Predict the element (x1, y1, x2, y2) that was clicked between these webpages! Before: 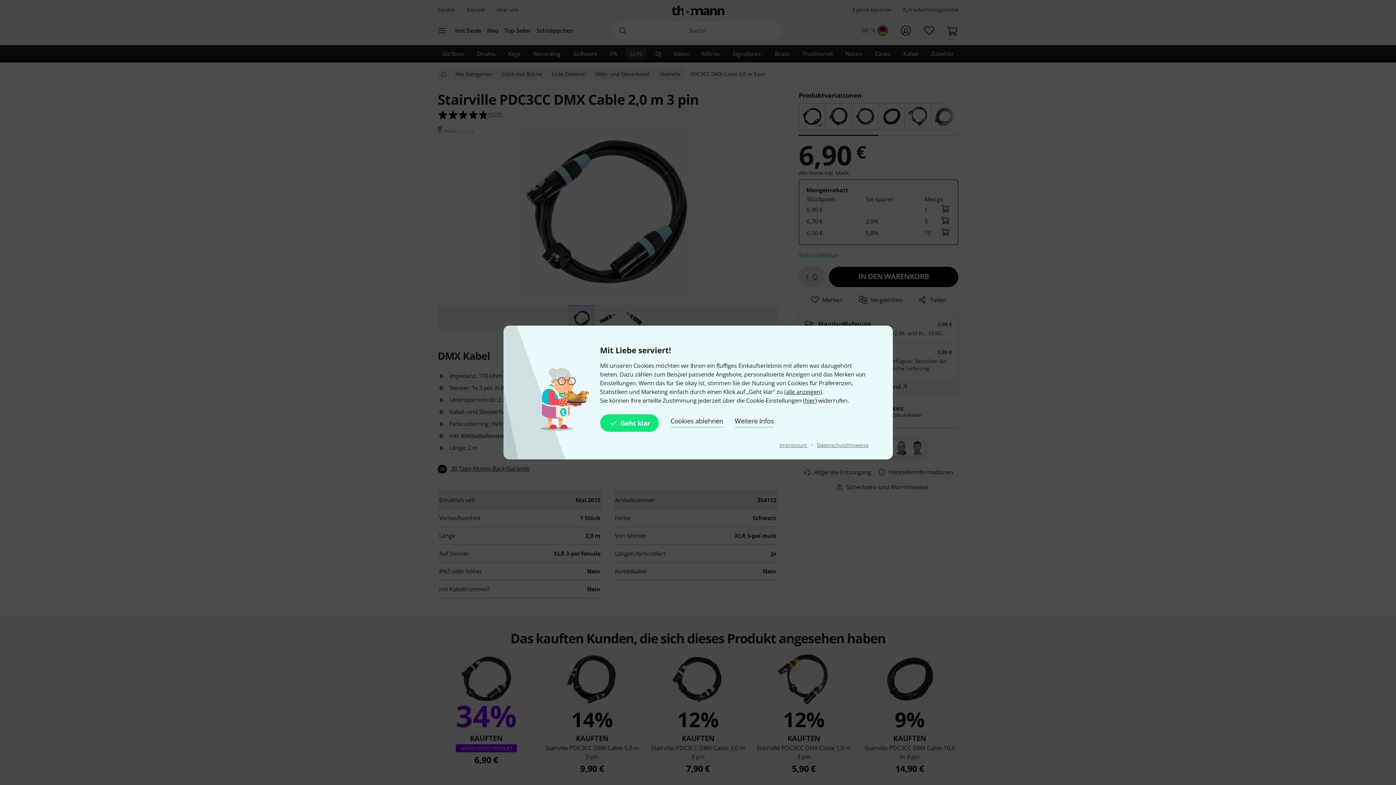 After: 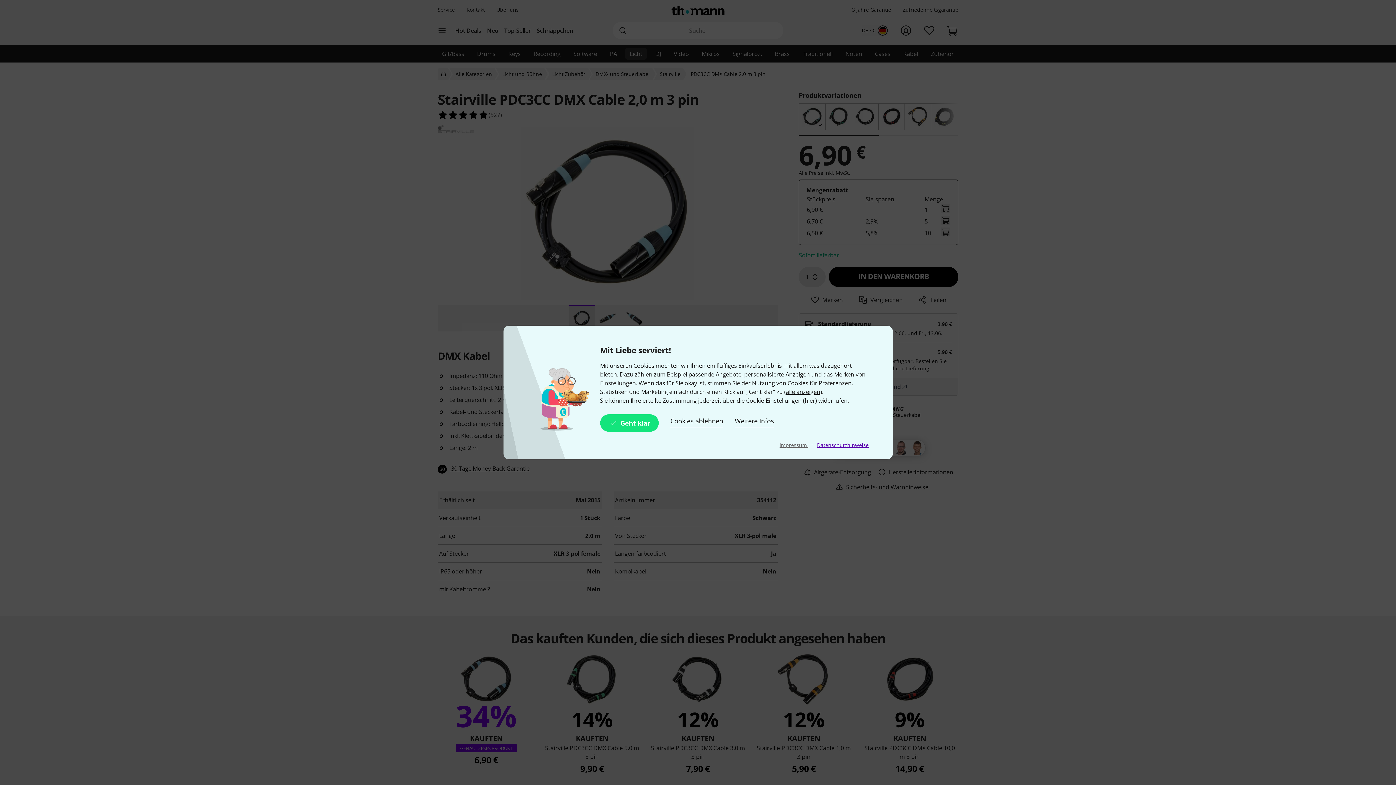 Action: bbox: (817, 441, 868, 448) label: Datenschutzhinweise